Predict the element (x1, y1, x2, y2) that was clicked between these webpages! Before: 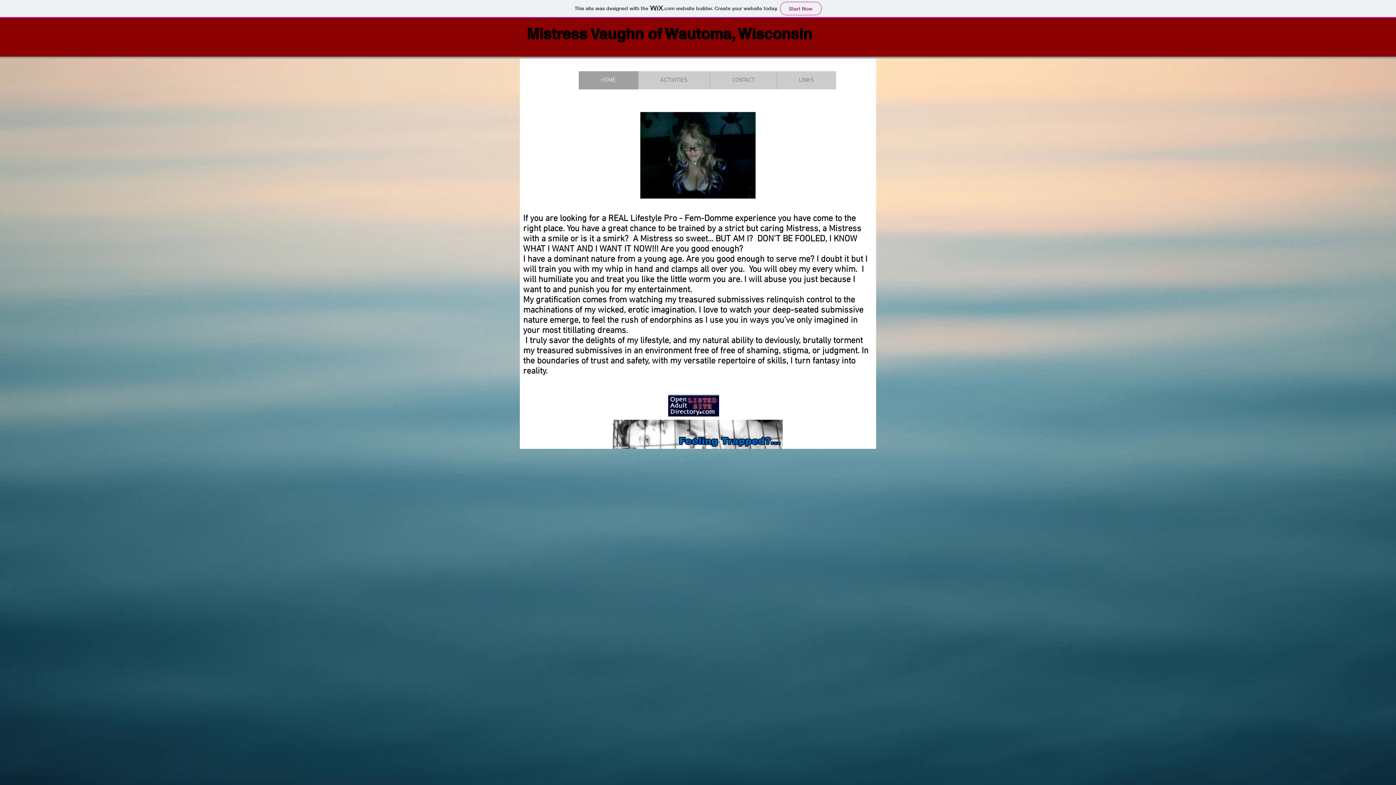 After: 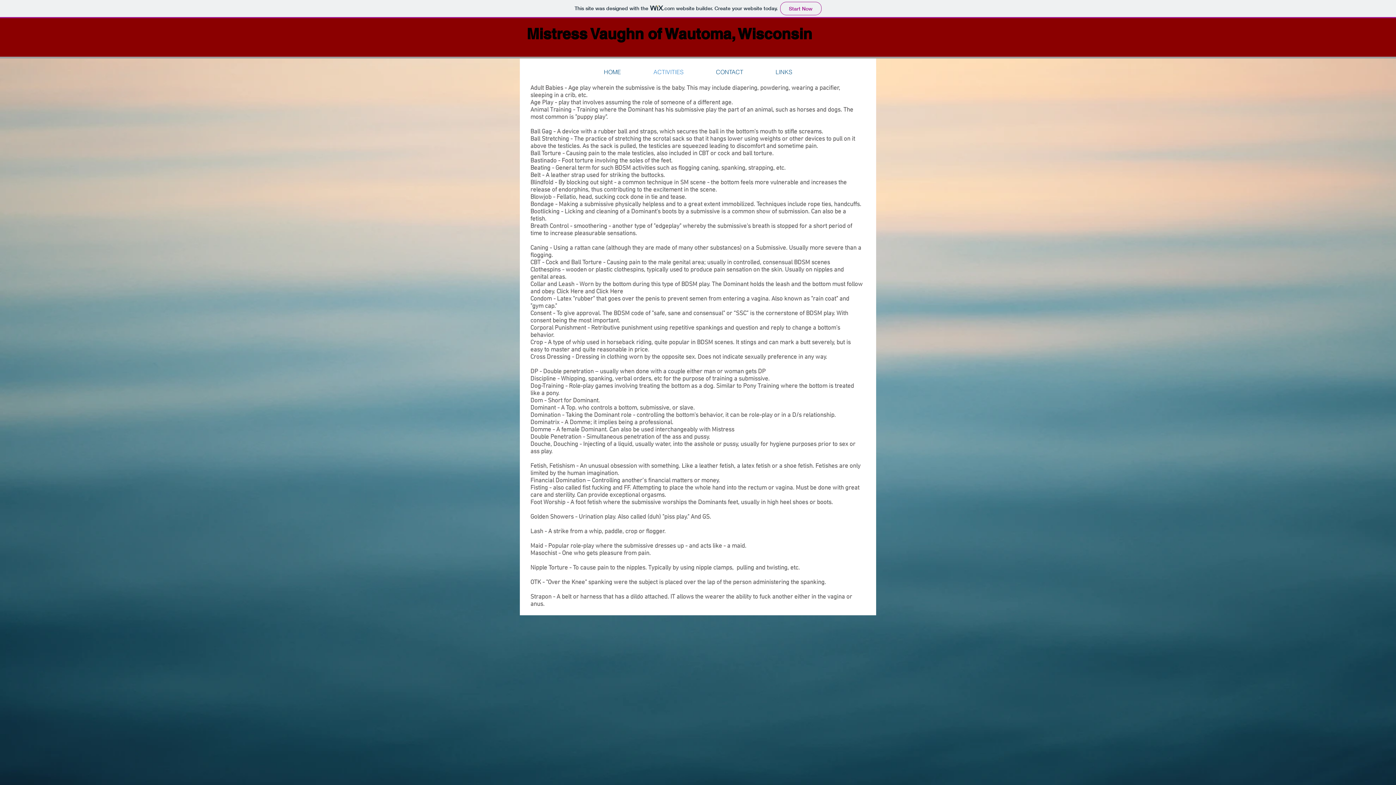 Action: bbox: (638, 71, 709, 89) label: ACTIVITIES